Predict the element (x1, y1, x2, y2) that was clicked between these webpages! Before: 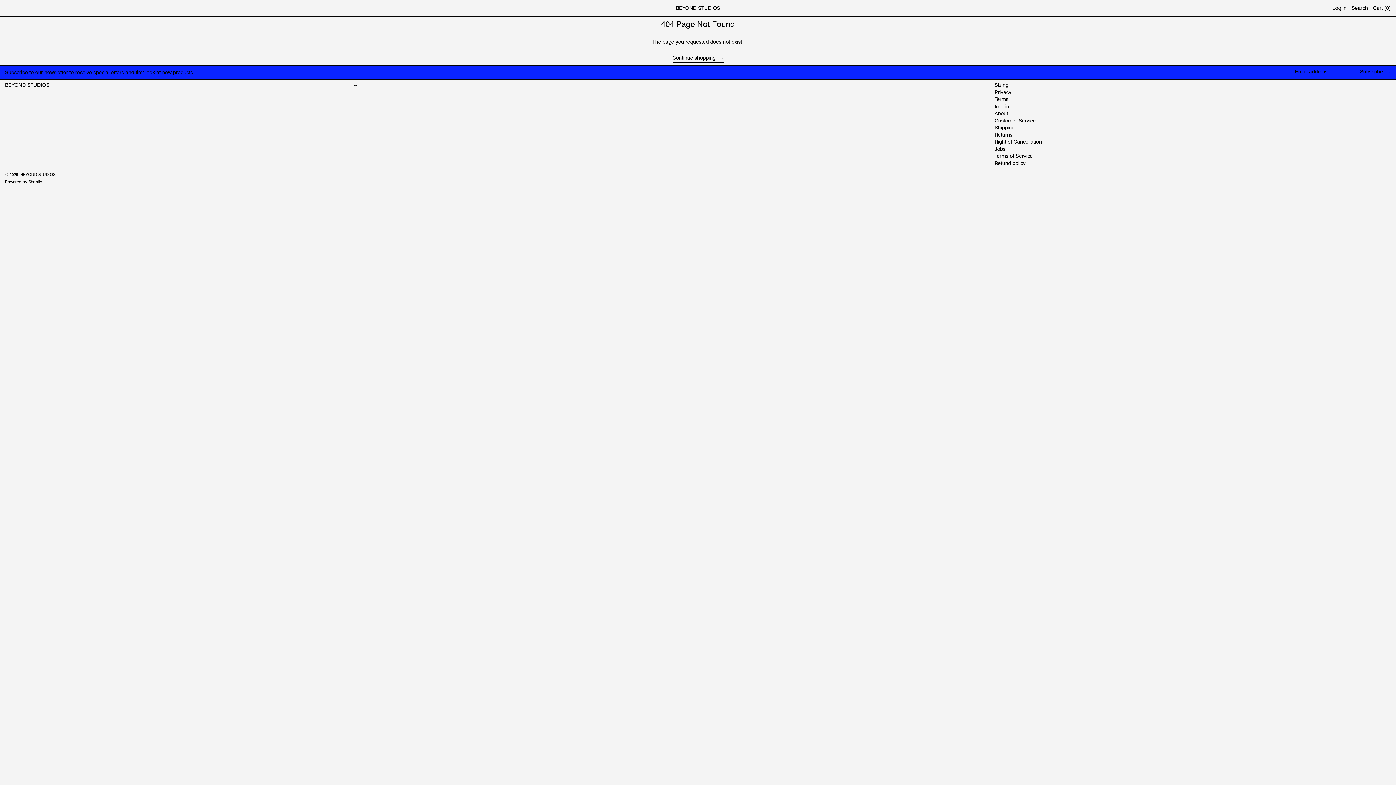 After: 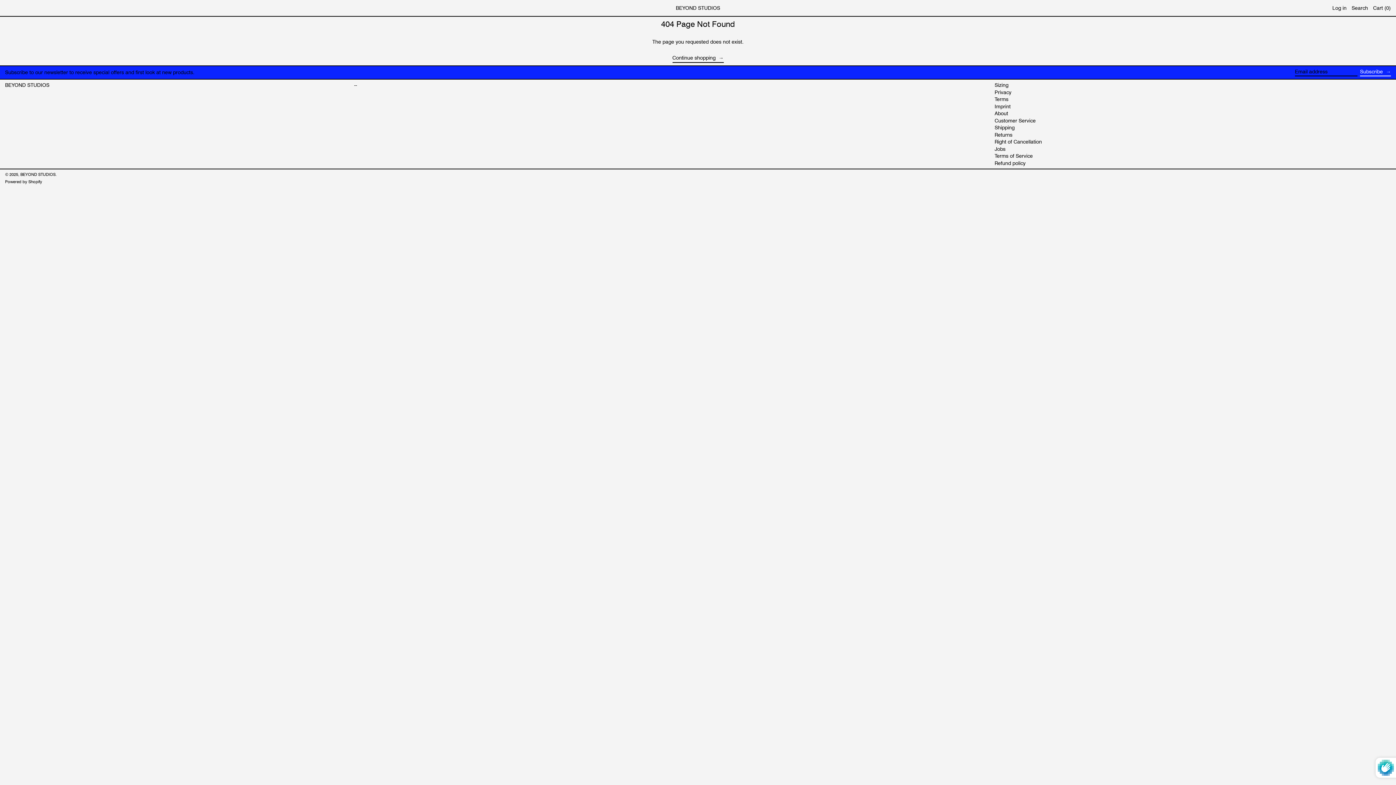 Action: bbox: (1360, 68, 1391, 76) label: Subscribe →